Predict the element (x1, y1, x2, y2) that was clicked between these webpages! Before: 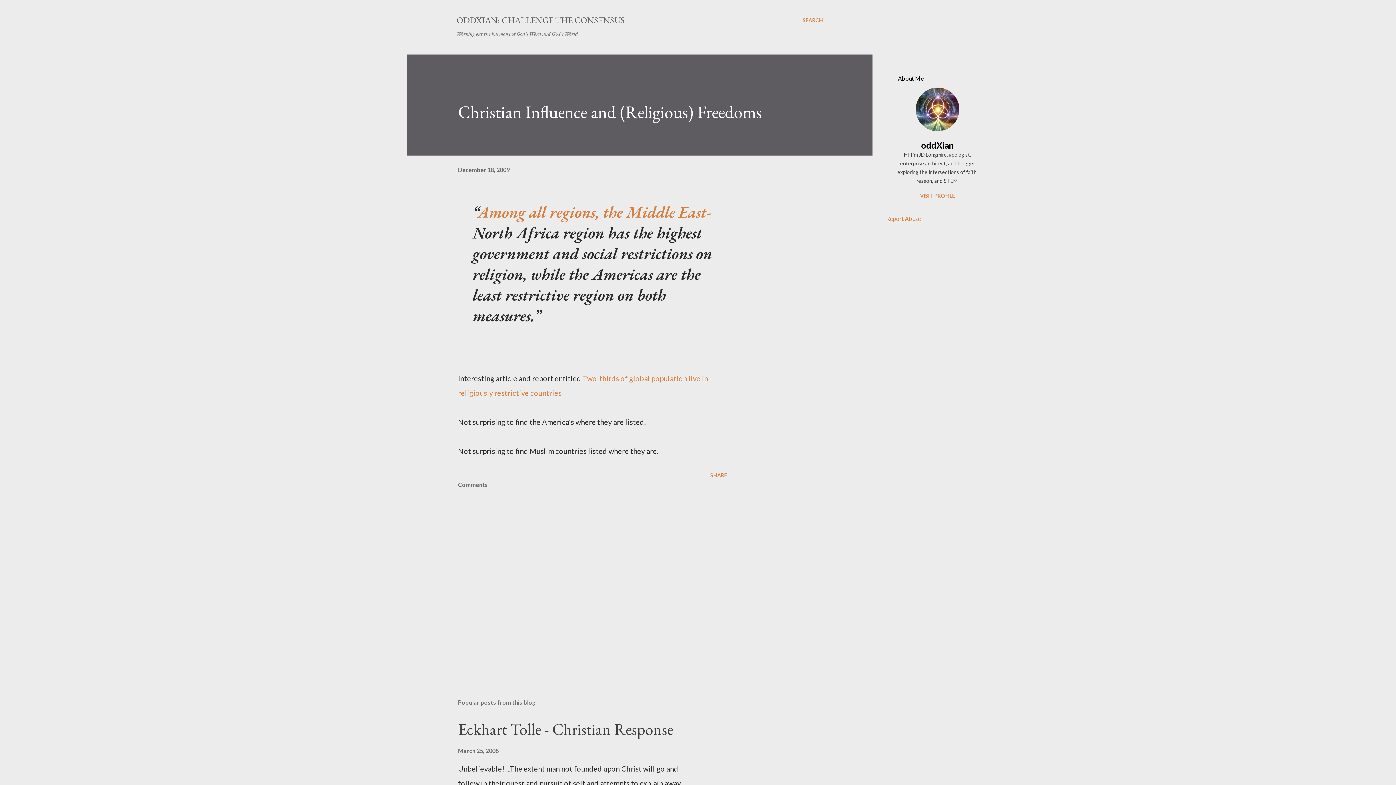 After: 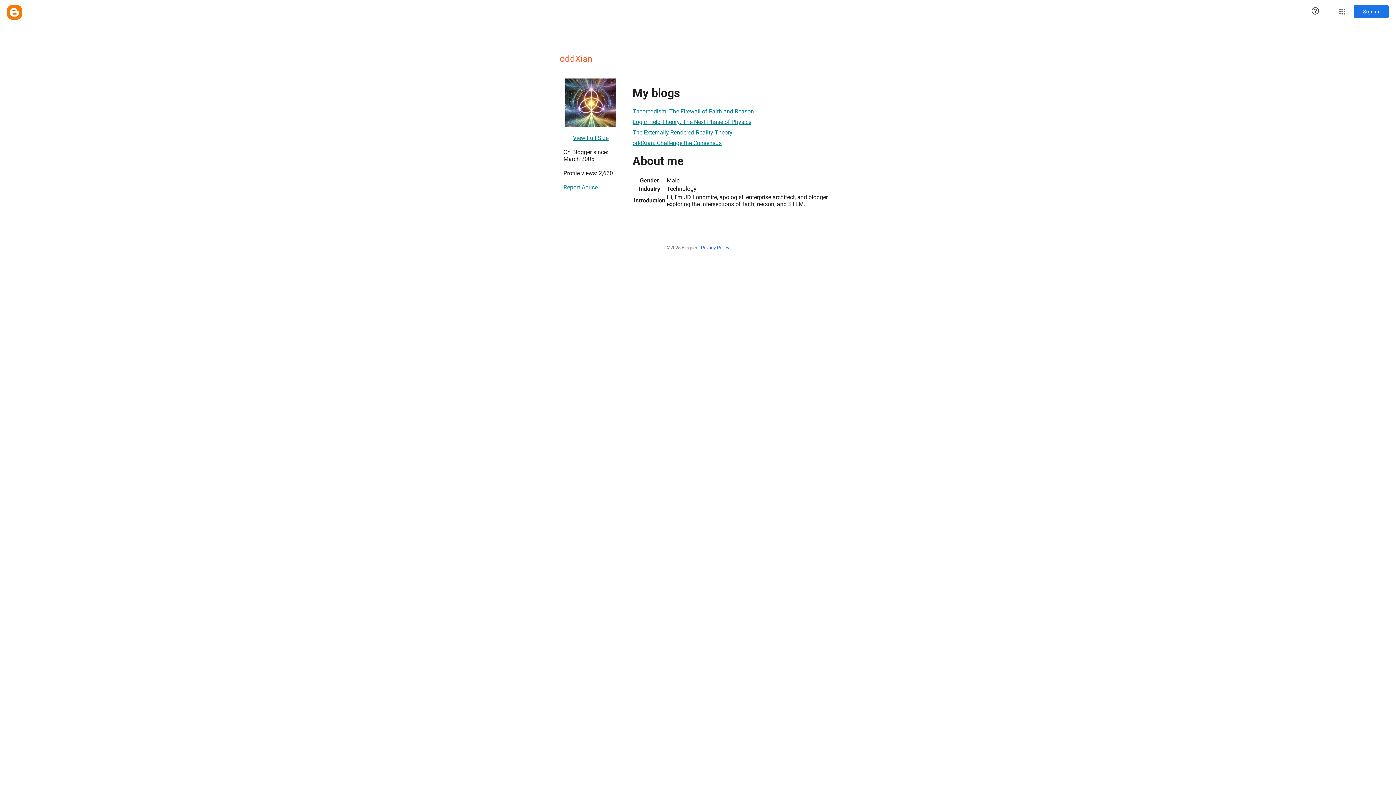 Action: bbox: (916, 124, 959, 132)